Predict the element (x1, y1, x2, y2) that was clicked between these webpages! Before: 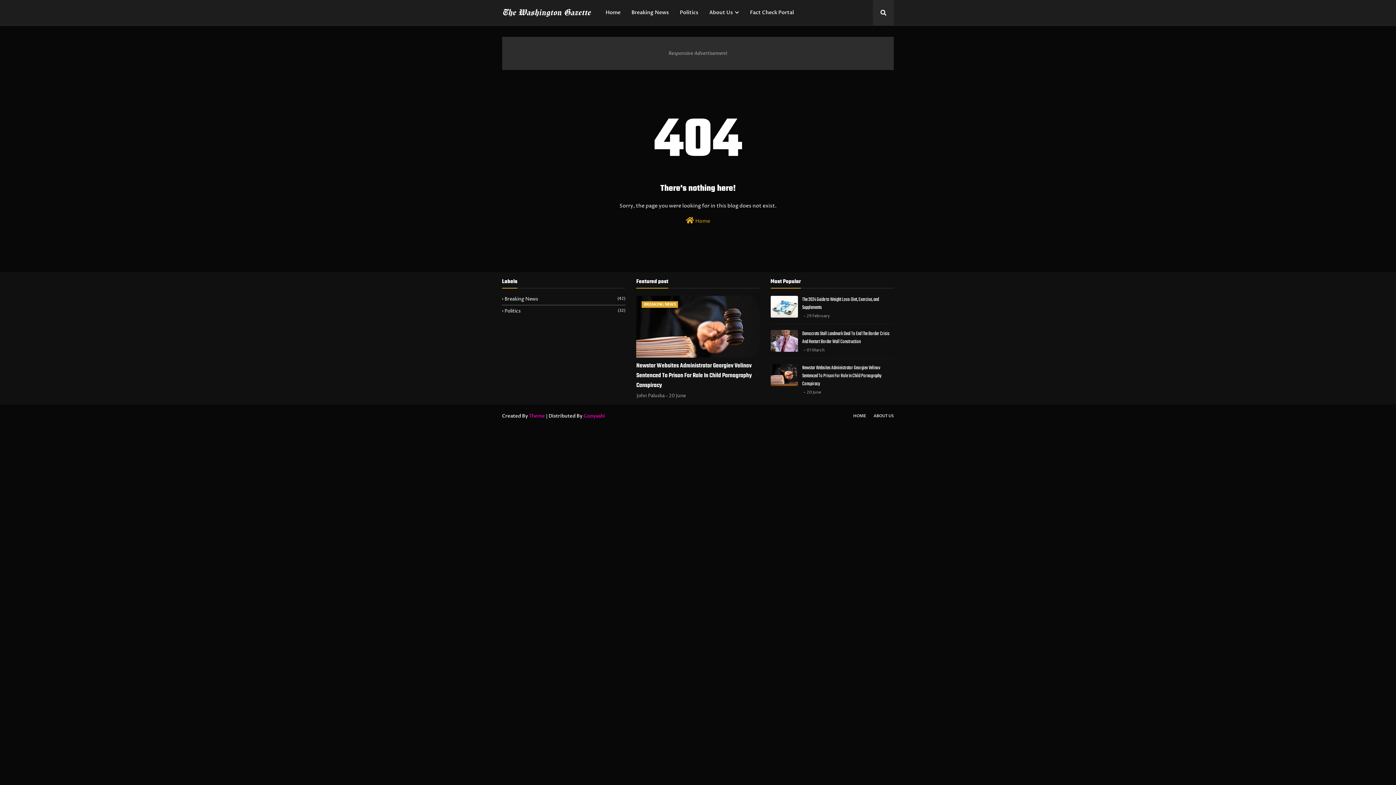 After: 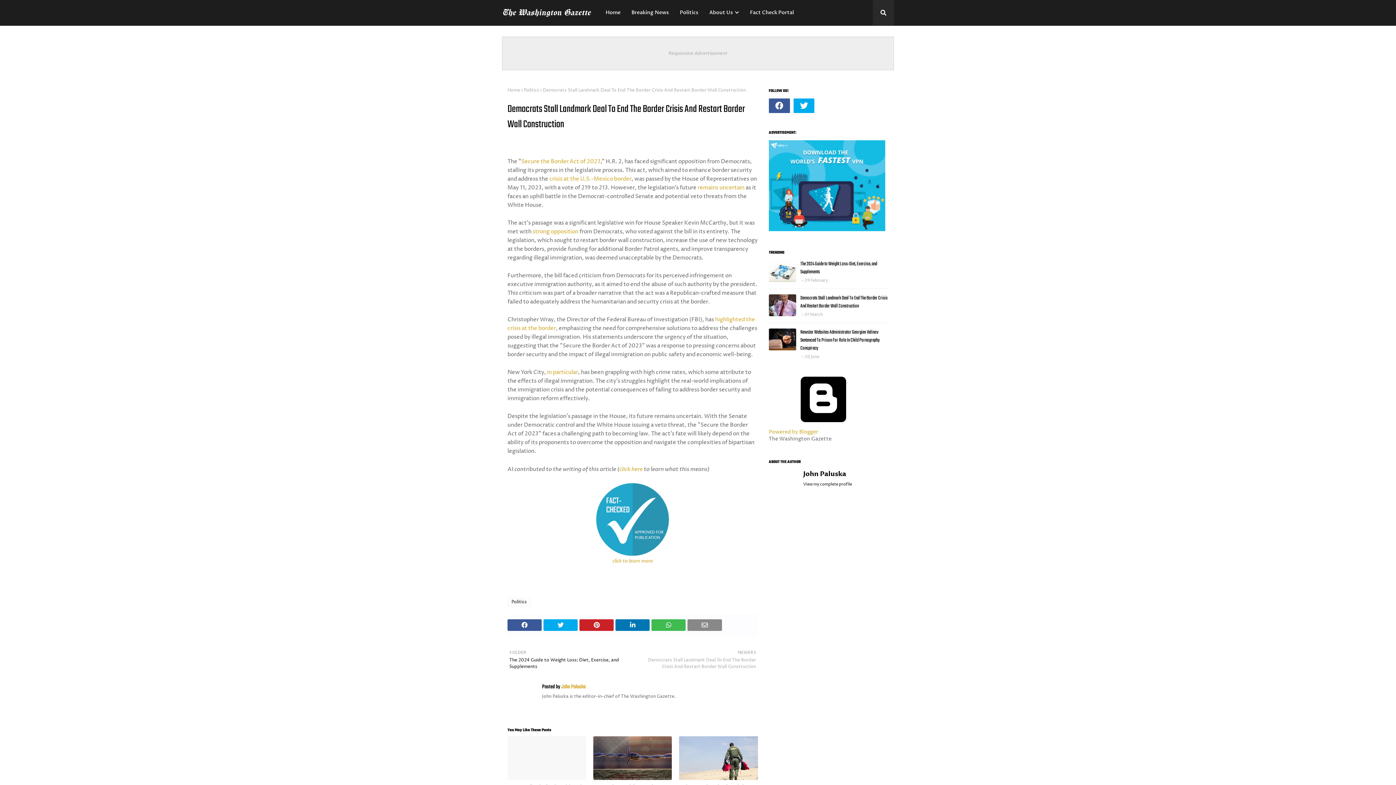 Action: bbox: (802, 330, 894, 346) label: Democrats Stall Landmark Deal To End The Border Crisis And Restart Border Wall Construction